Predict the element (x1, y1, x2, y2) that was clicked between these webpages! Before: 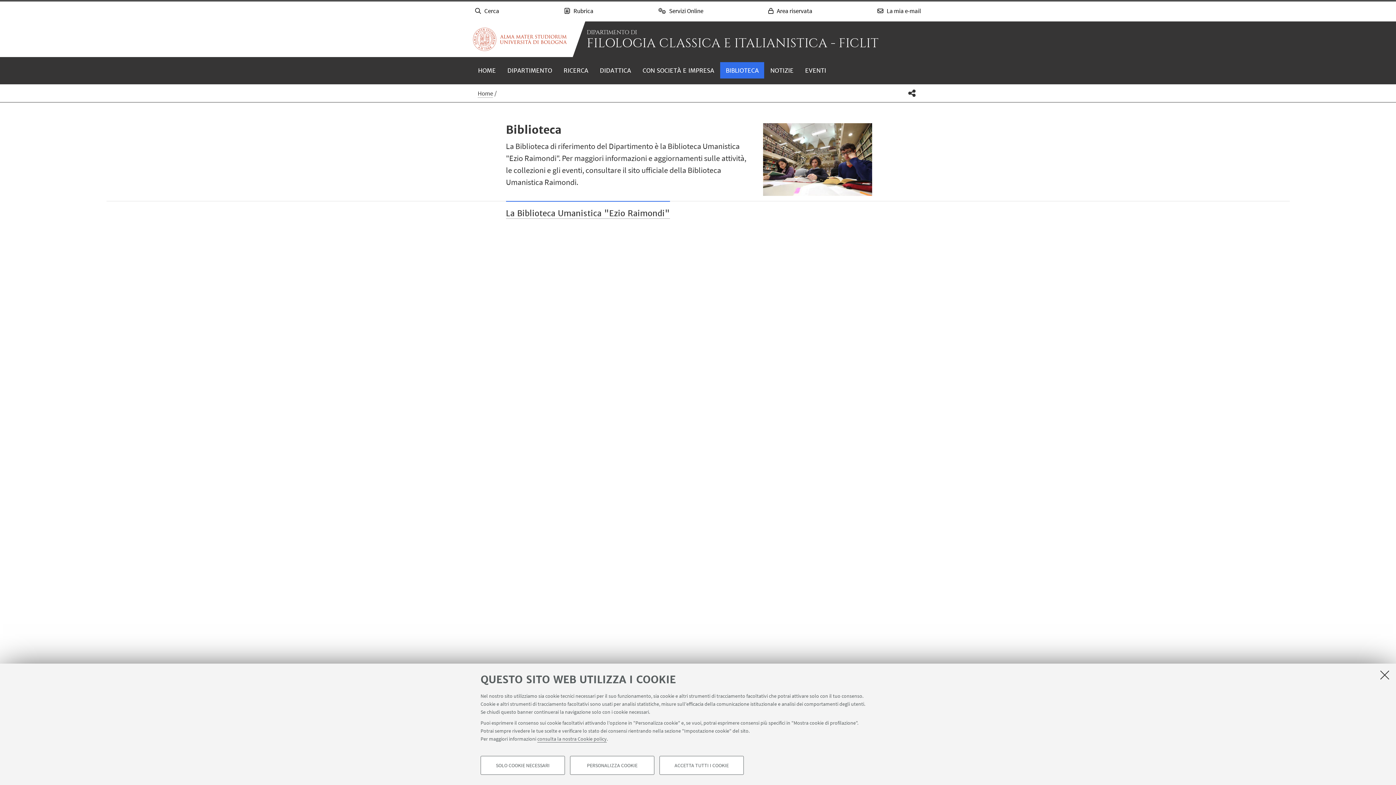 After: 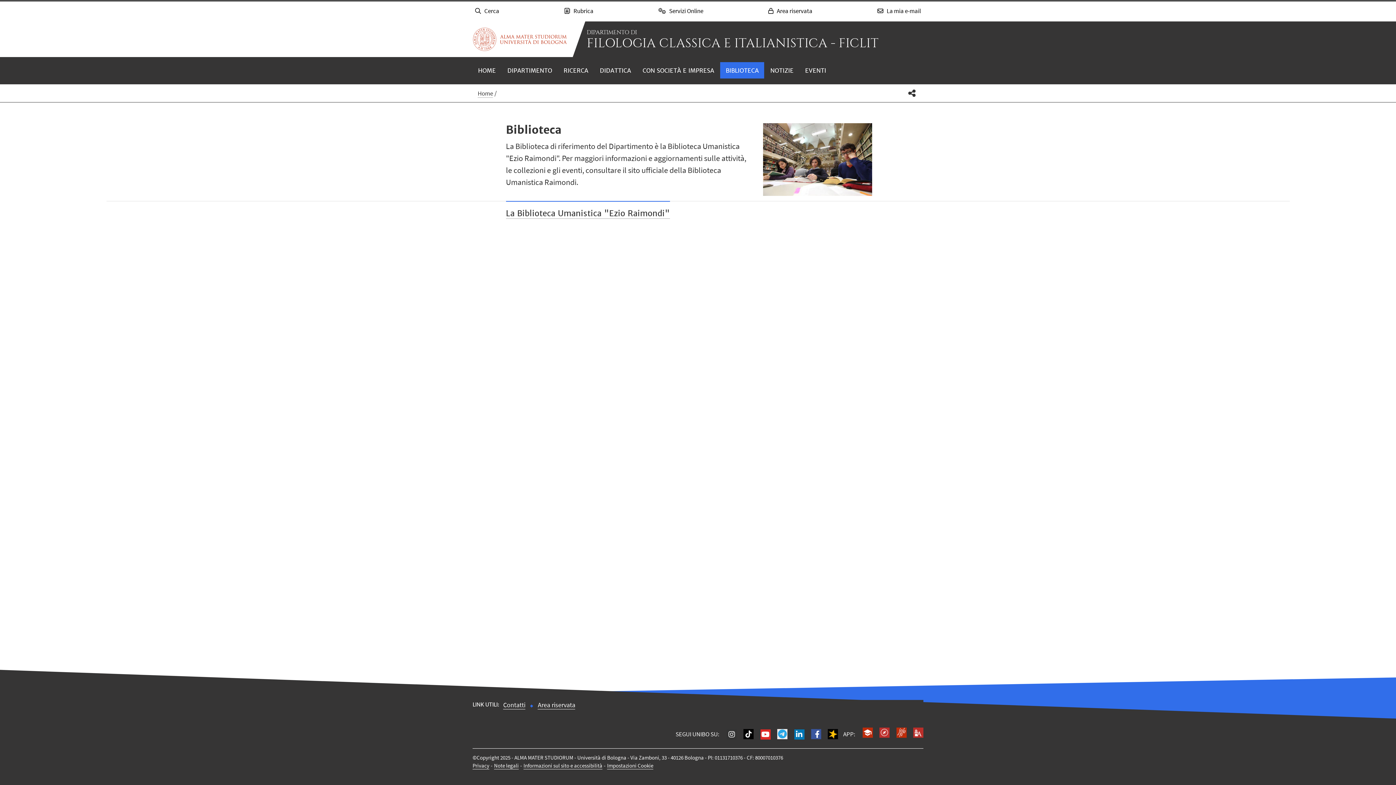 Action: label: ACCETTA TUTTI I COOKIE bbox: (659, 756, 744, 775)